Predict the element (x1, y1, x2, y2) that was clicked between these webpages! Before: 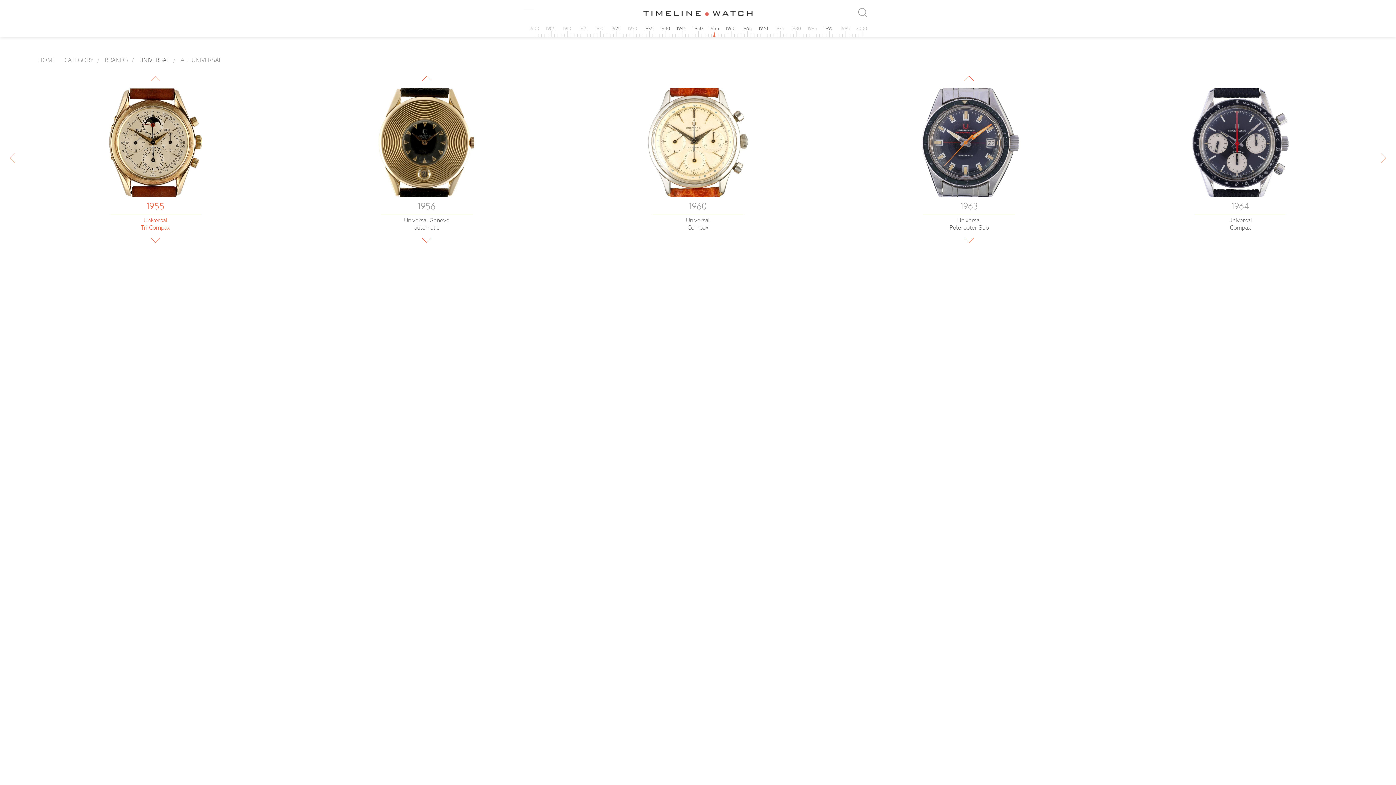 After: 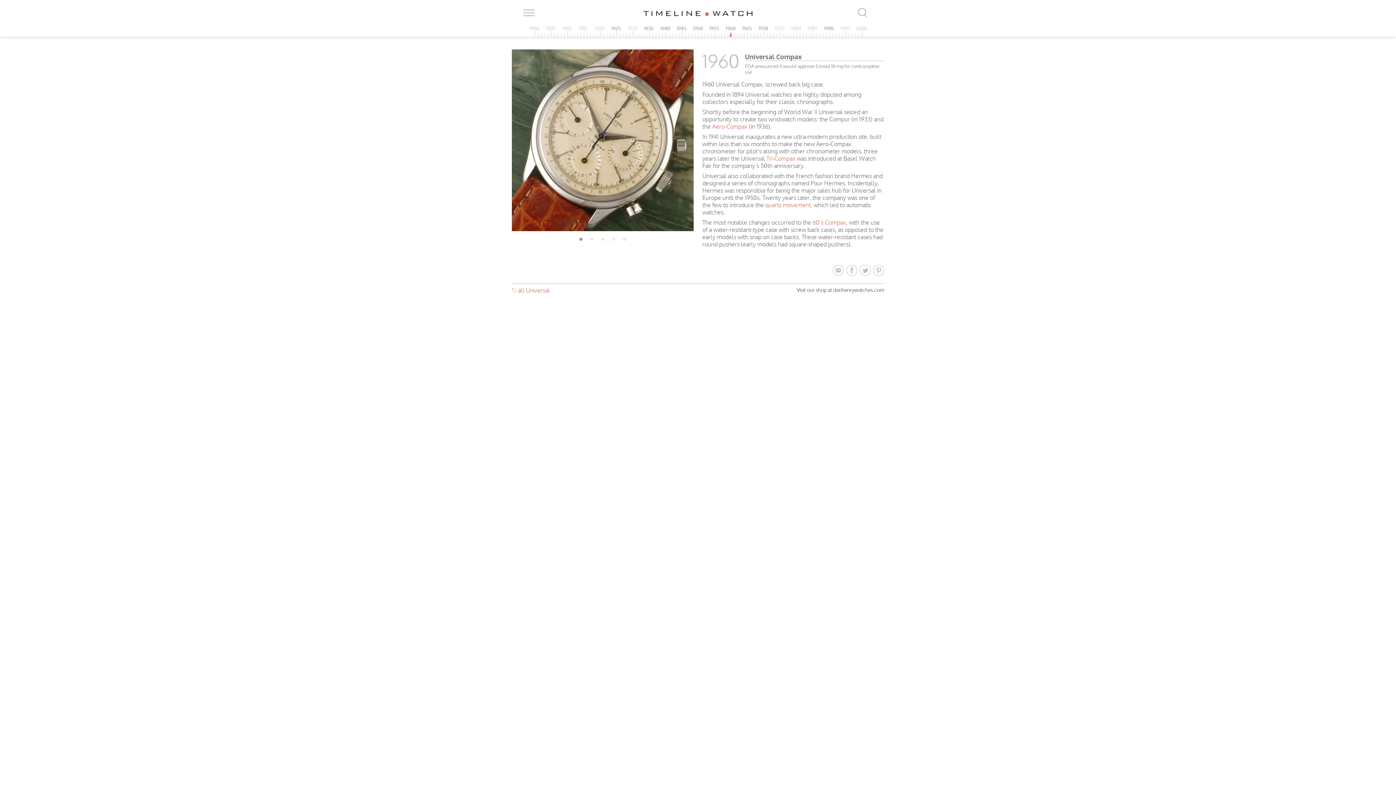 Action: label: 1960
Universal
Compax bbox: (562, 88, 833, 231)